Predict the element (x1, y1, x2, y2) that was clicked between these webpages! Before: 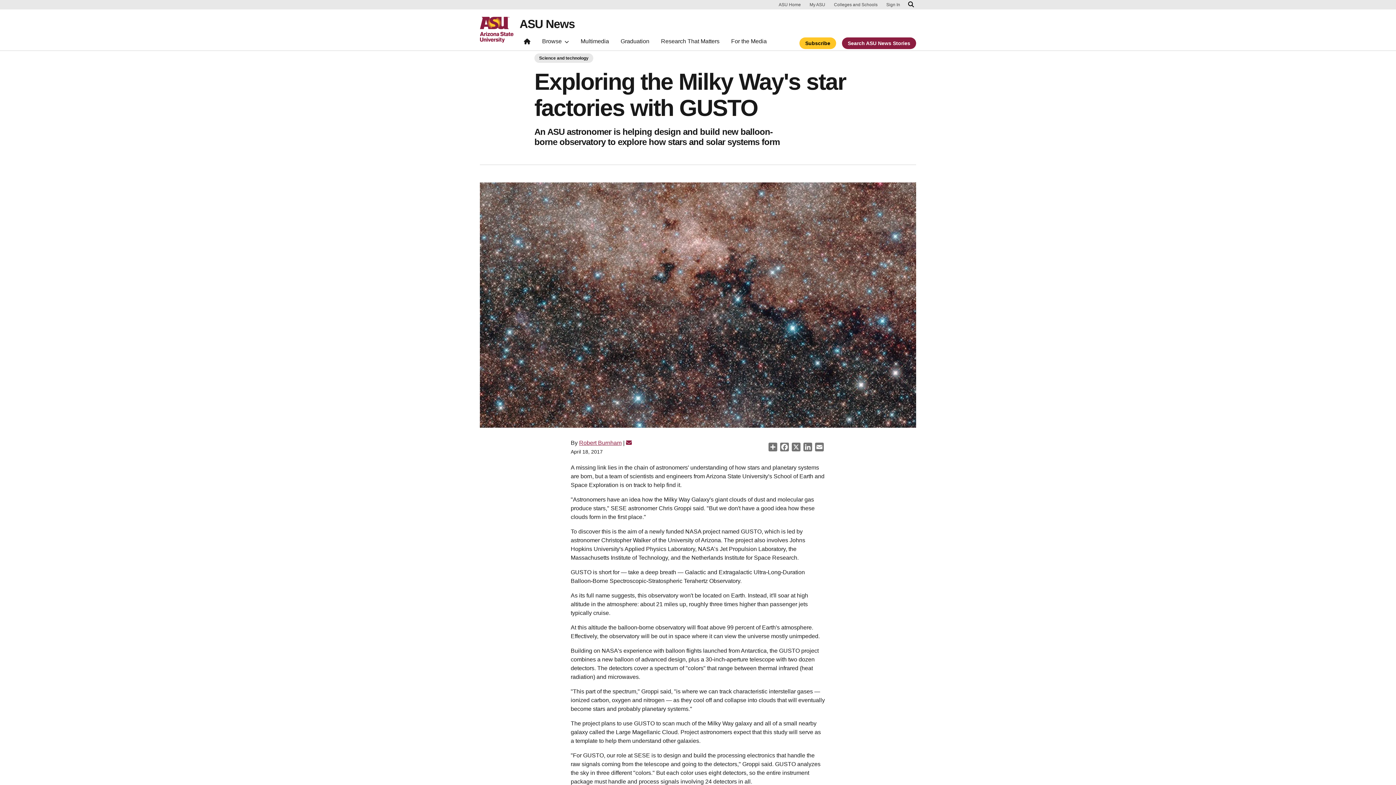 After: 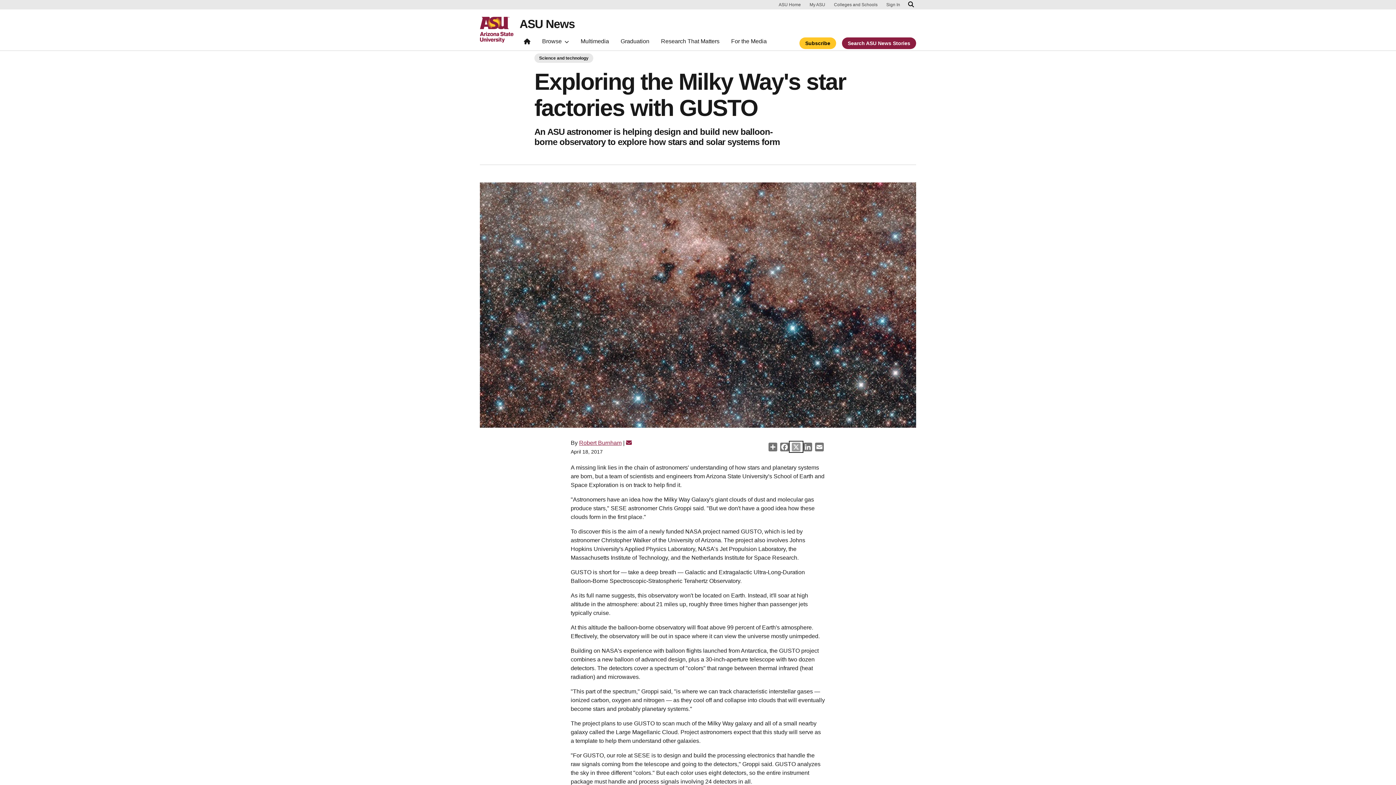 Action: bbox: (790, 442, 802, 451) label: X